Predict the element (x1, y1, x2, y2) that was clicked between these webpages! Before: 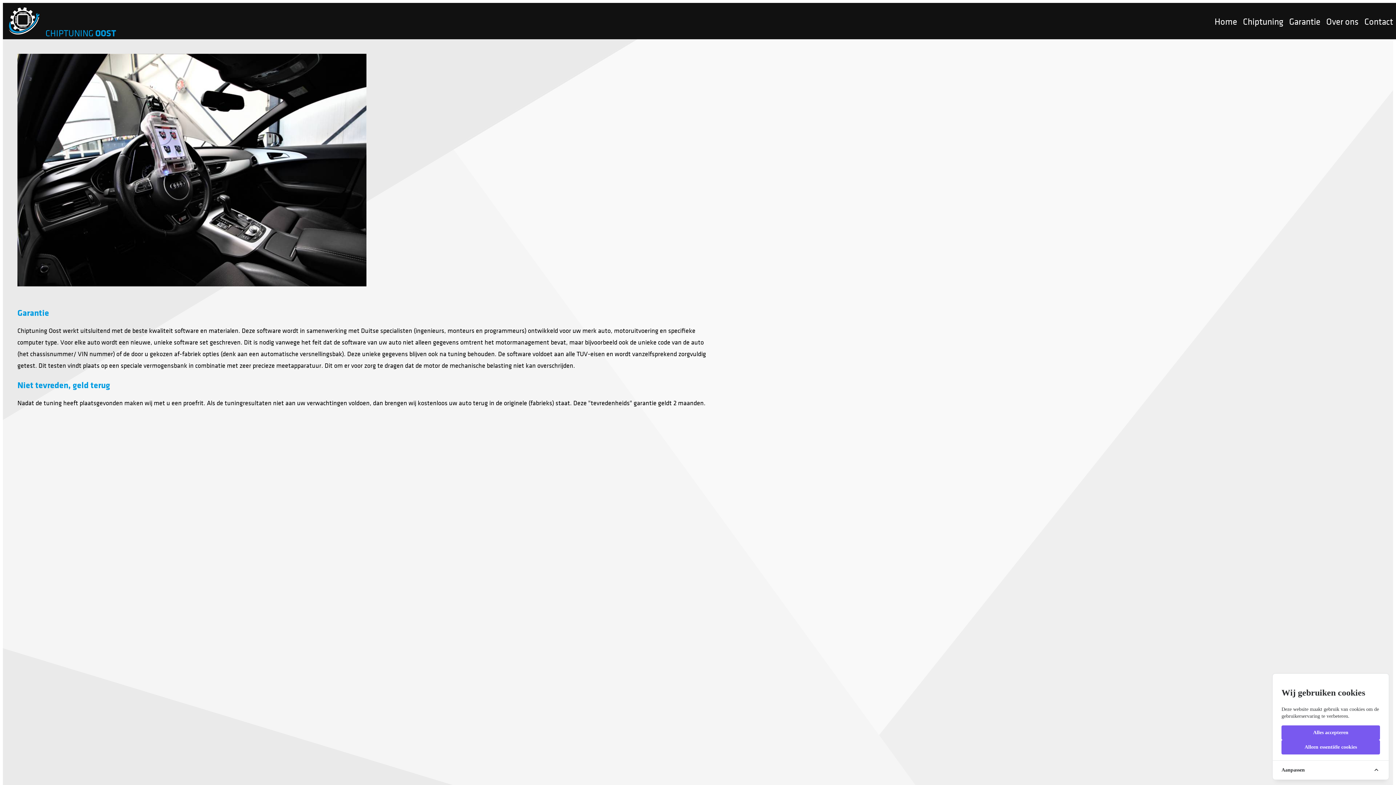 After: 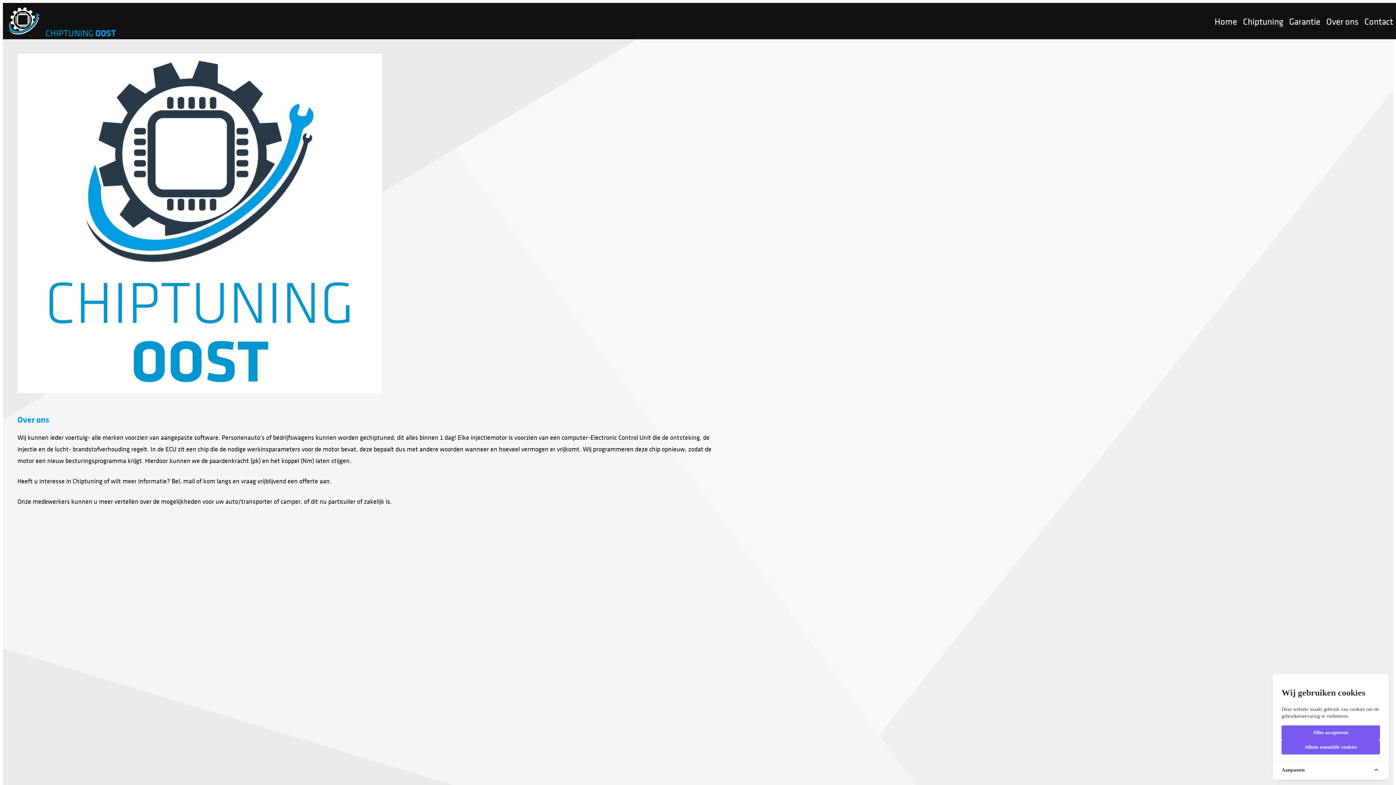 Action: label: Over ons bbox: (1326, 17, 1358, 26)